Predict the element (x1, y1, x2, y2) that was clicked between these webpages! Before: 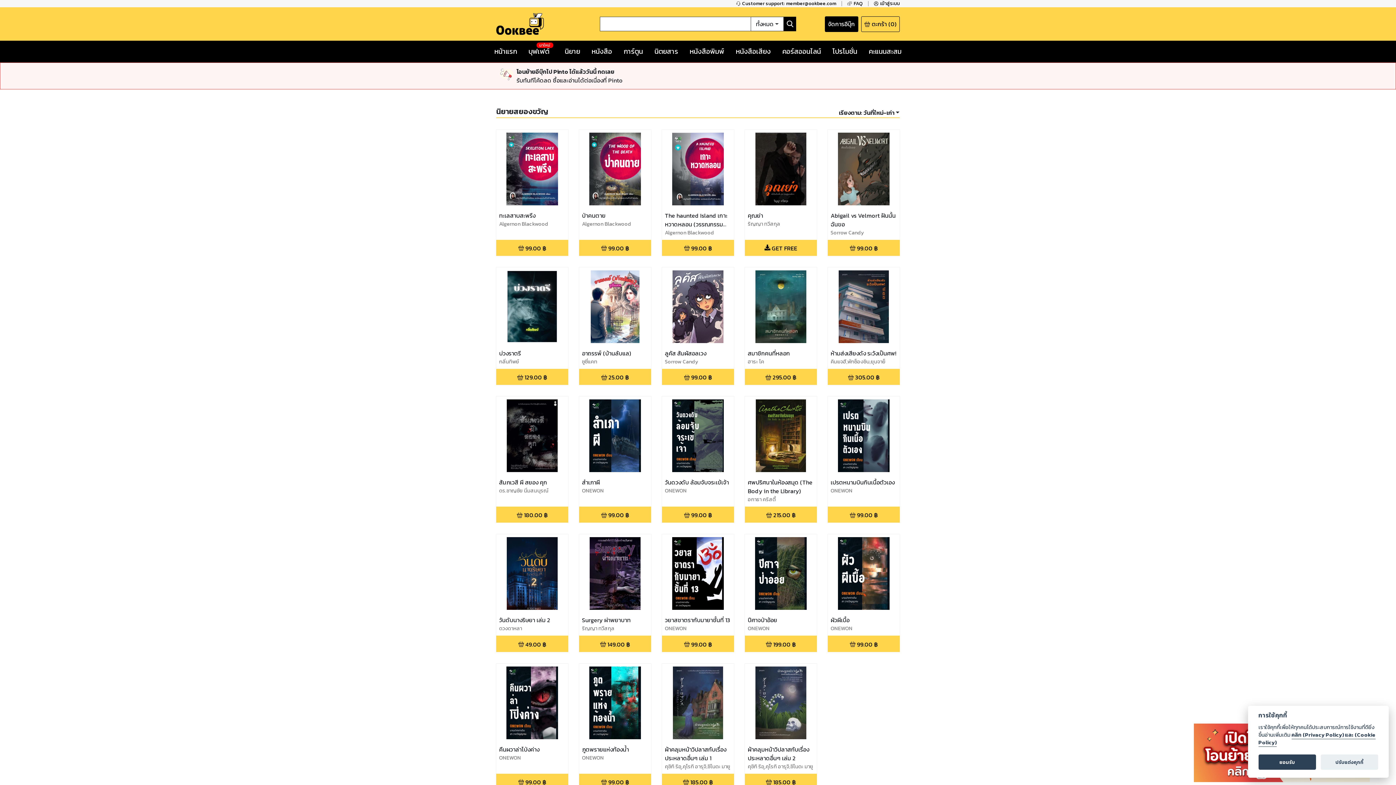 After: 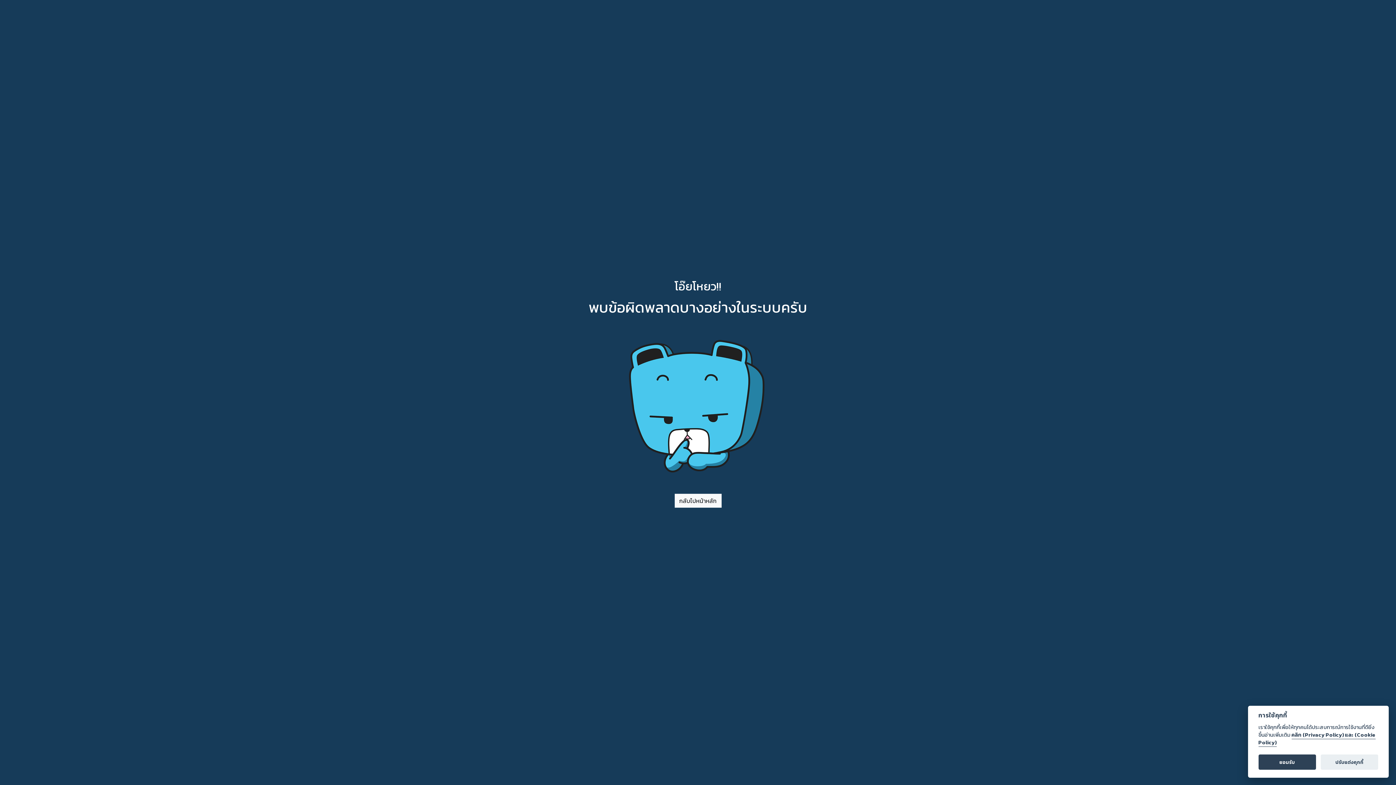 Action: label: ปีศาจป่าอ้อย

ONEWON bbox: (745, 507, 817, 609)